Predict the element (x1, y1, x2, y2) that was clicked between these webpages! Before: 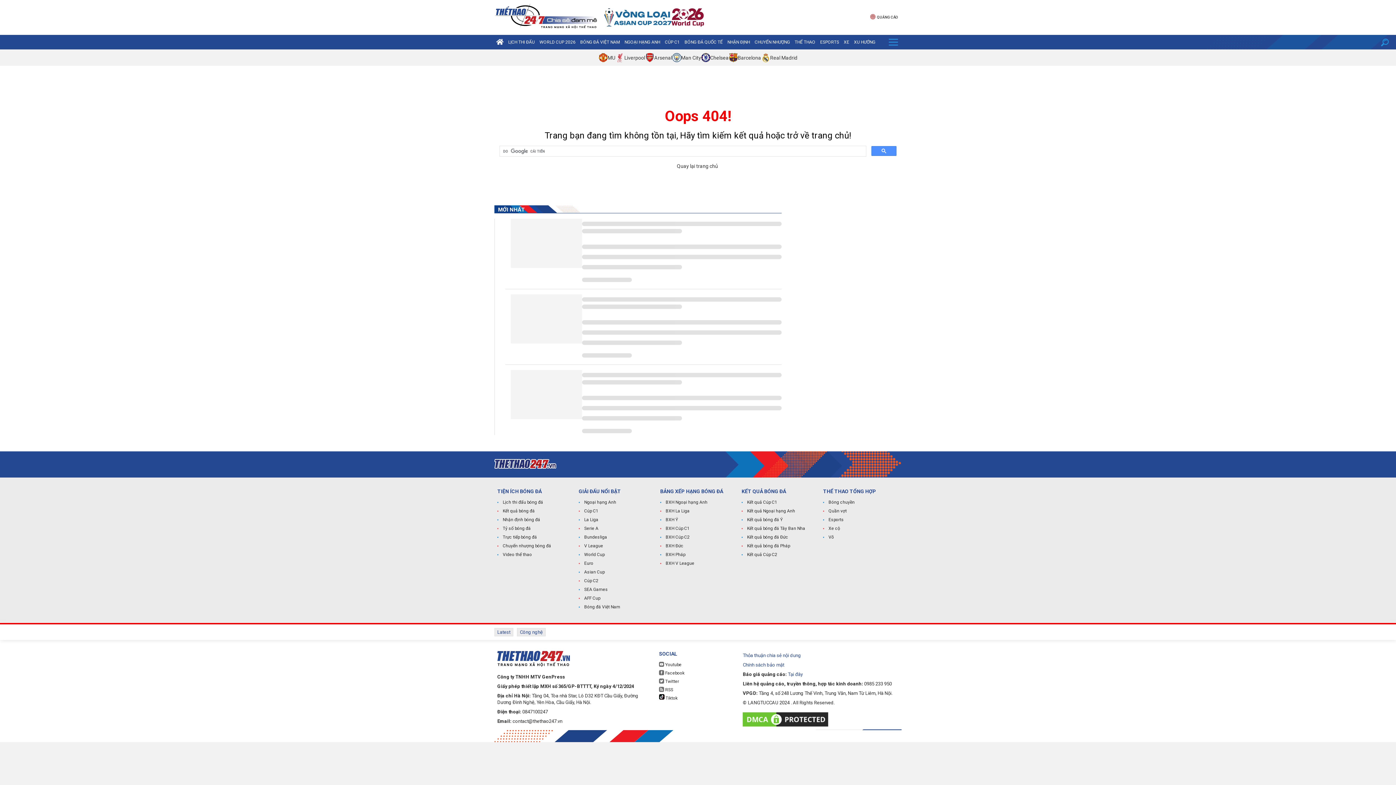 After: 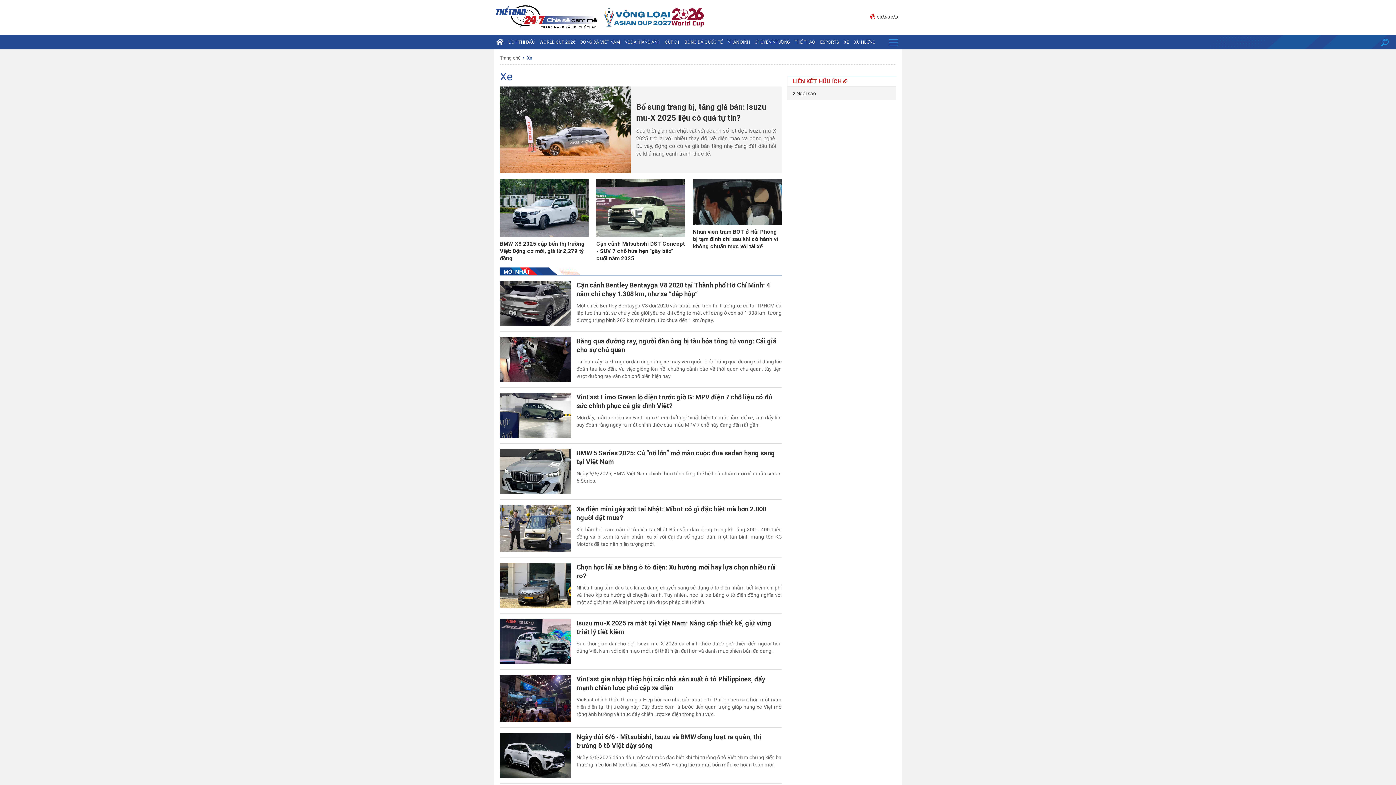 Action: label: XE bbox: (842, 34, 851, 49)